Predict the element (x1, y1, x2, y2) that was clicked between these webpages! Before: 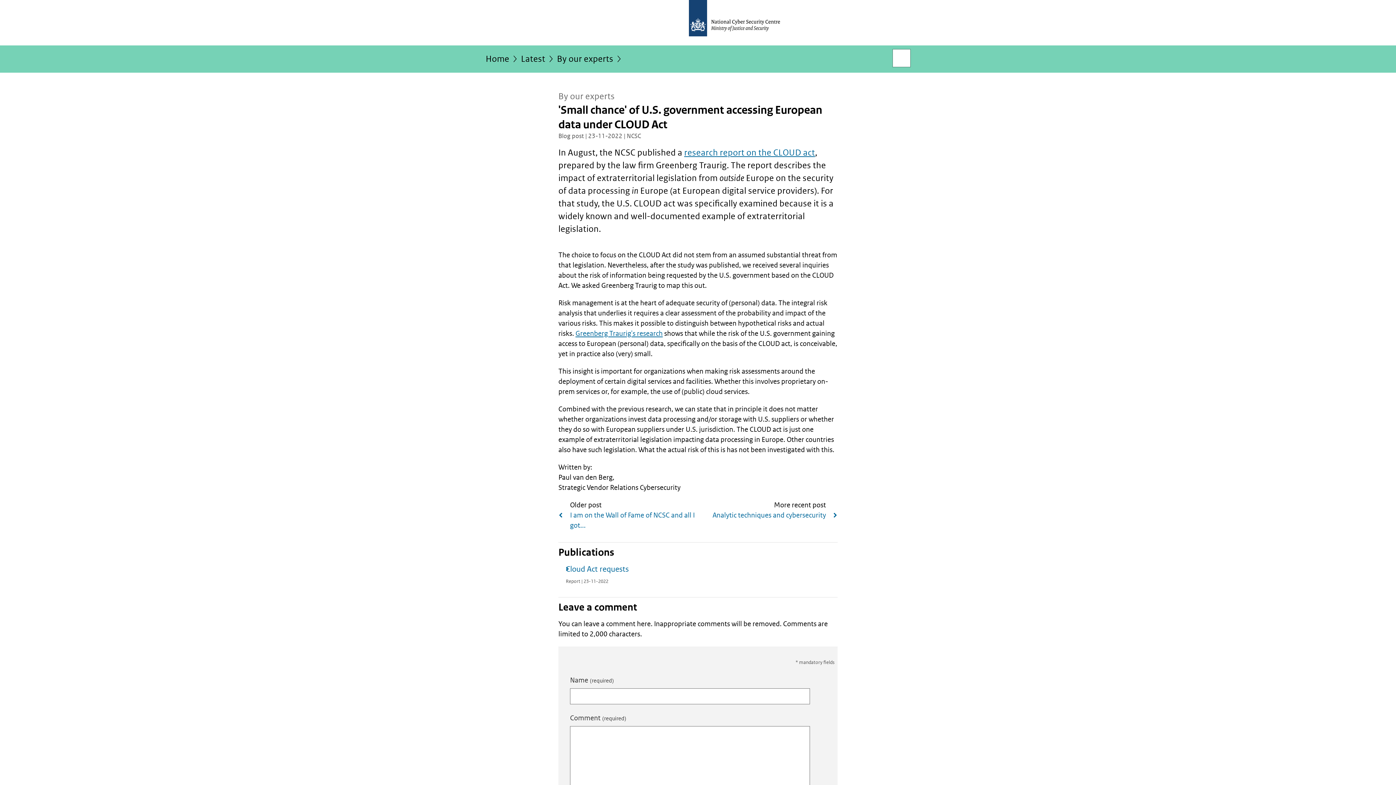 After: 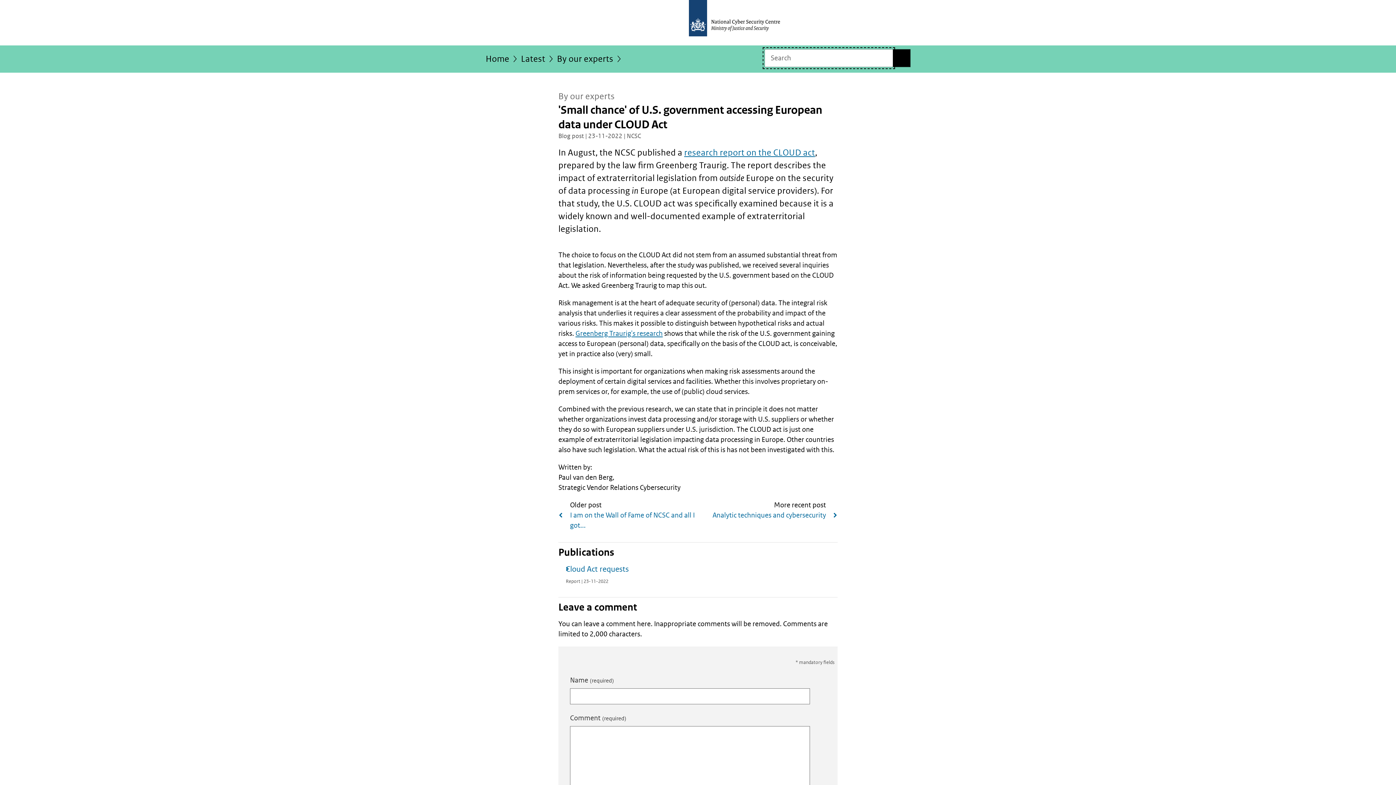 Action: label: Open search box bbox: (893, 49, 910, 66)